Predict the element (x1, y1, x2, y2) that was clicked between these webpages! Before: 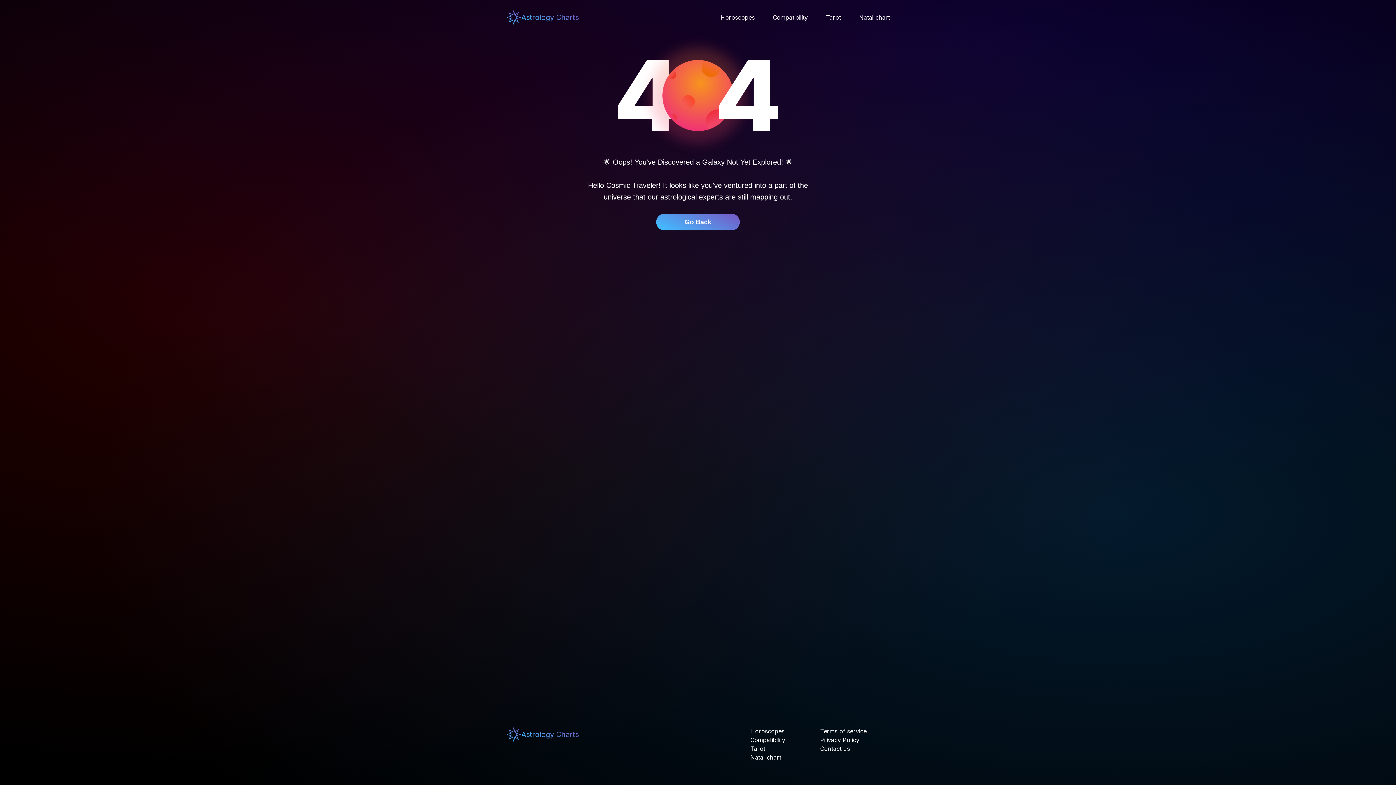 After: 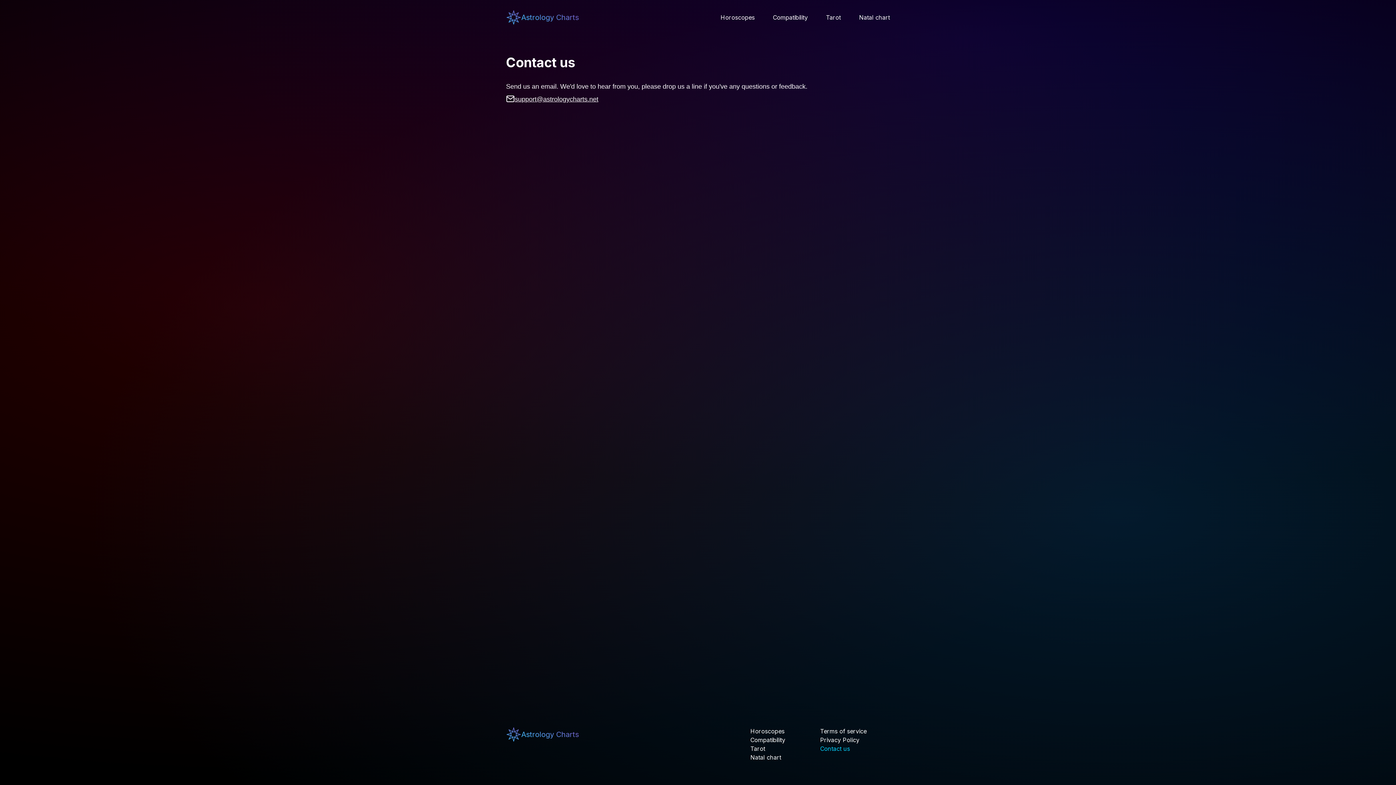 Action: label: Contact us bbox: (820, 745, 850, 752)